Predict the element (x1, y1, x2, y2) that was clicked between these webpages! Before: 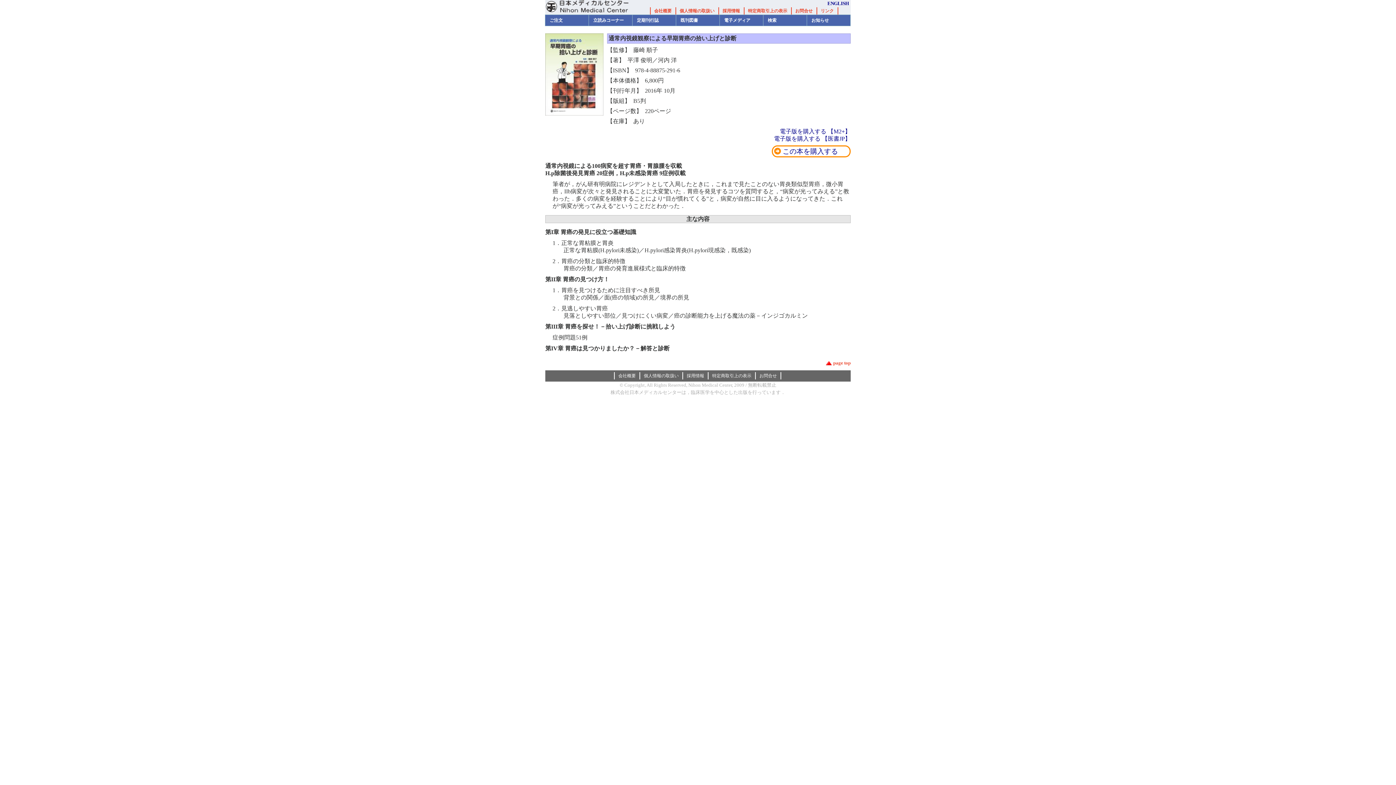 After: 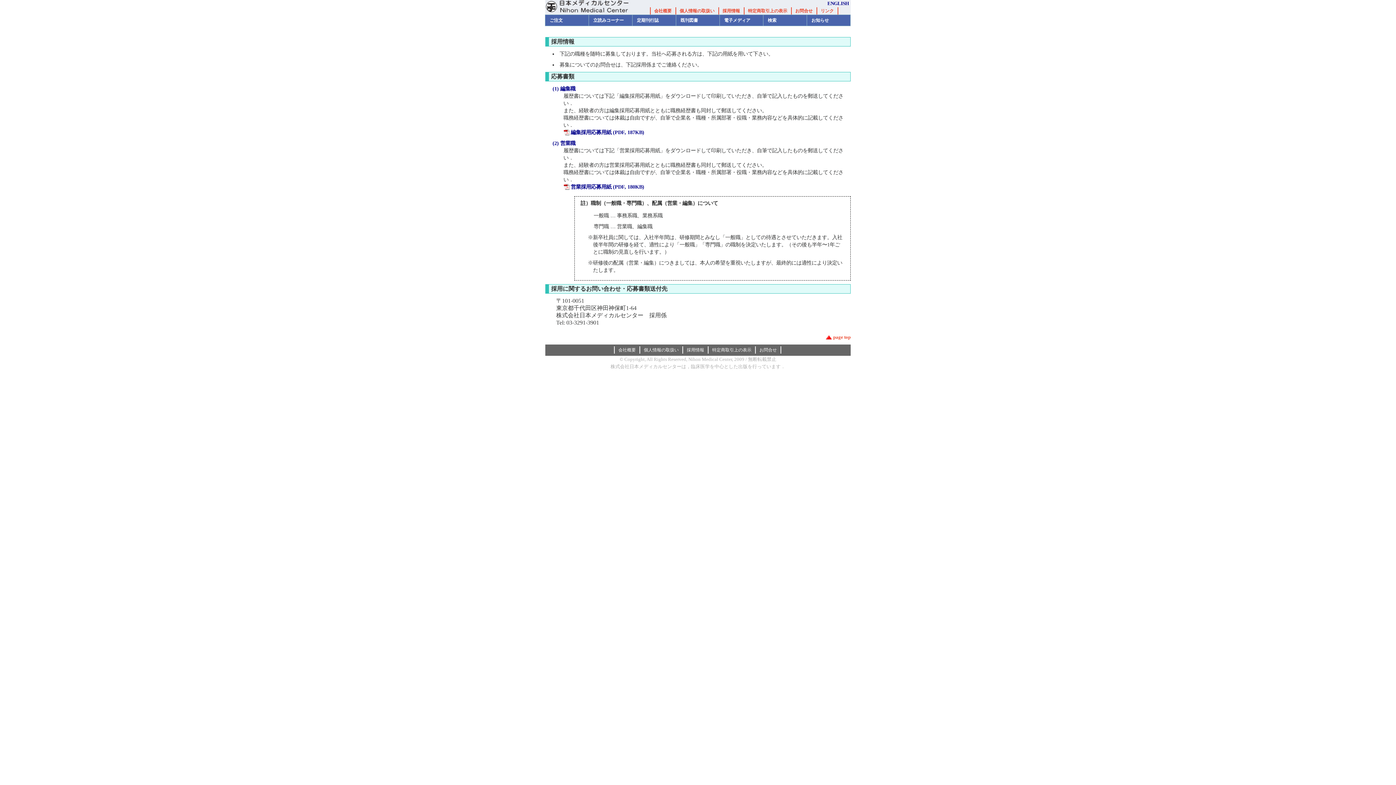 Action: bbox: (686, 373, 704, 378) label: 採用情報